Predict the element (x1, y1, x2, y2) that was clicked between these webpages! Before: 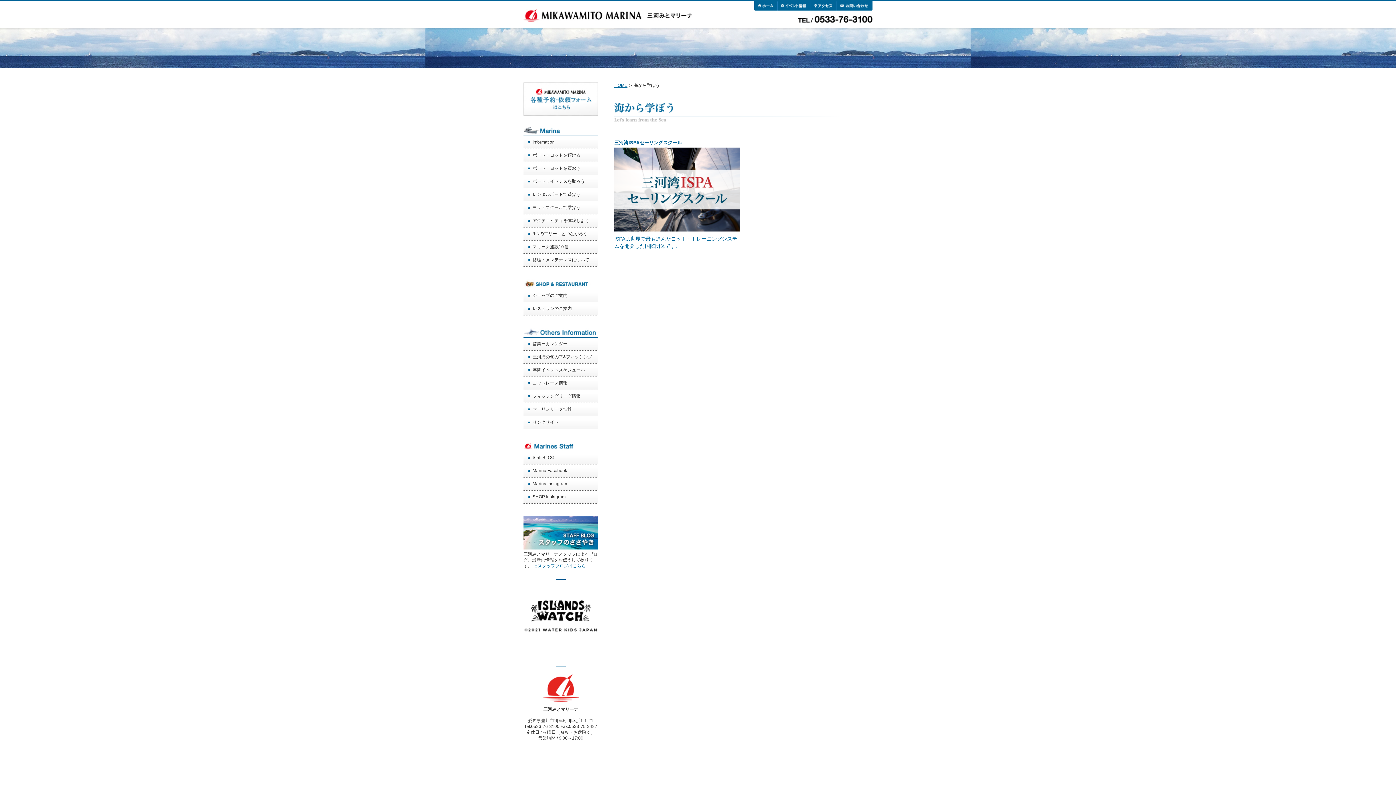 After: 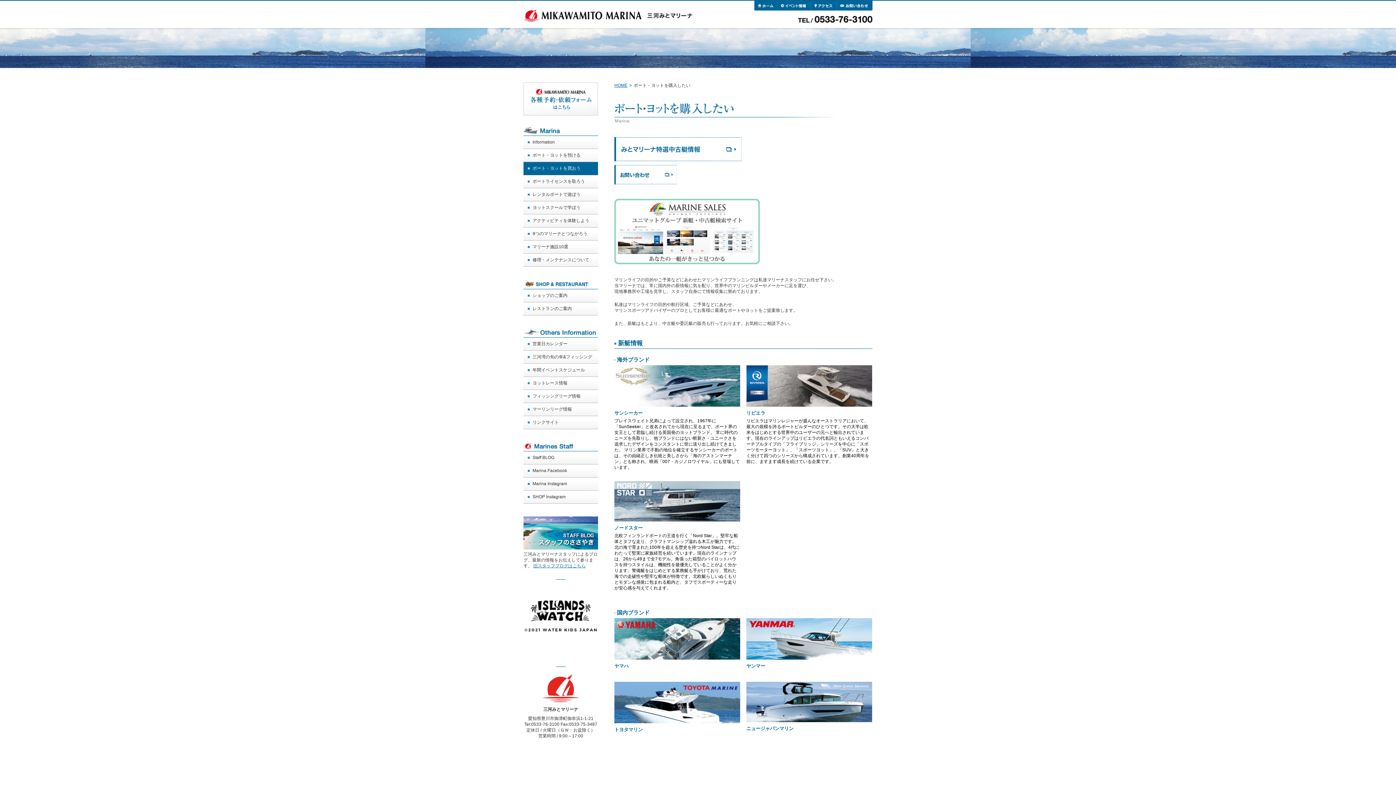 Action: label: ボート・ヨットを買おう bbox: (523, 162, 598, 174)